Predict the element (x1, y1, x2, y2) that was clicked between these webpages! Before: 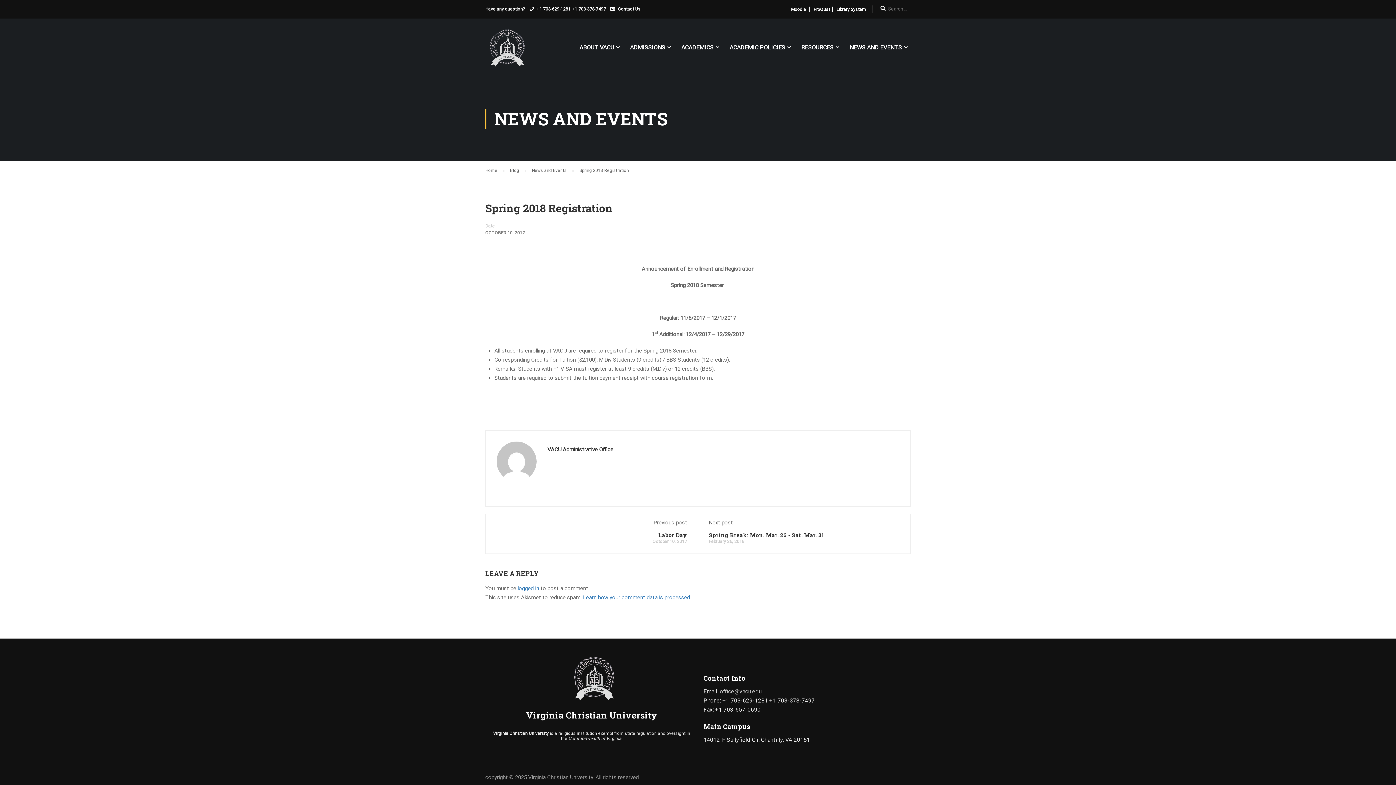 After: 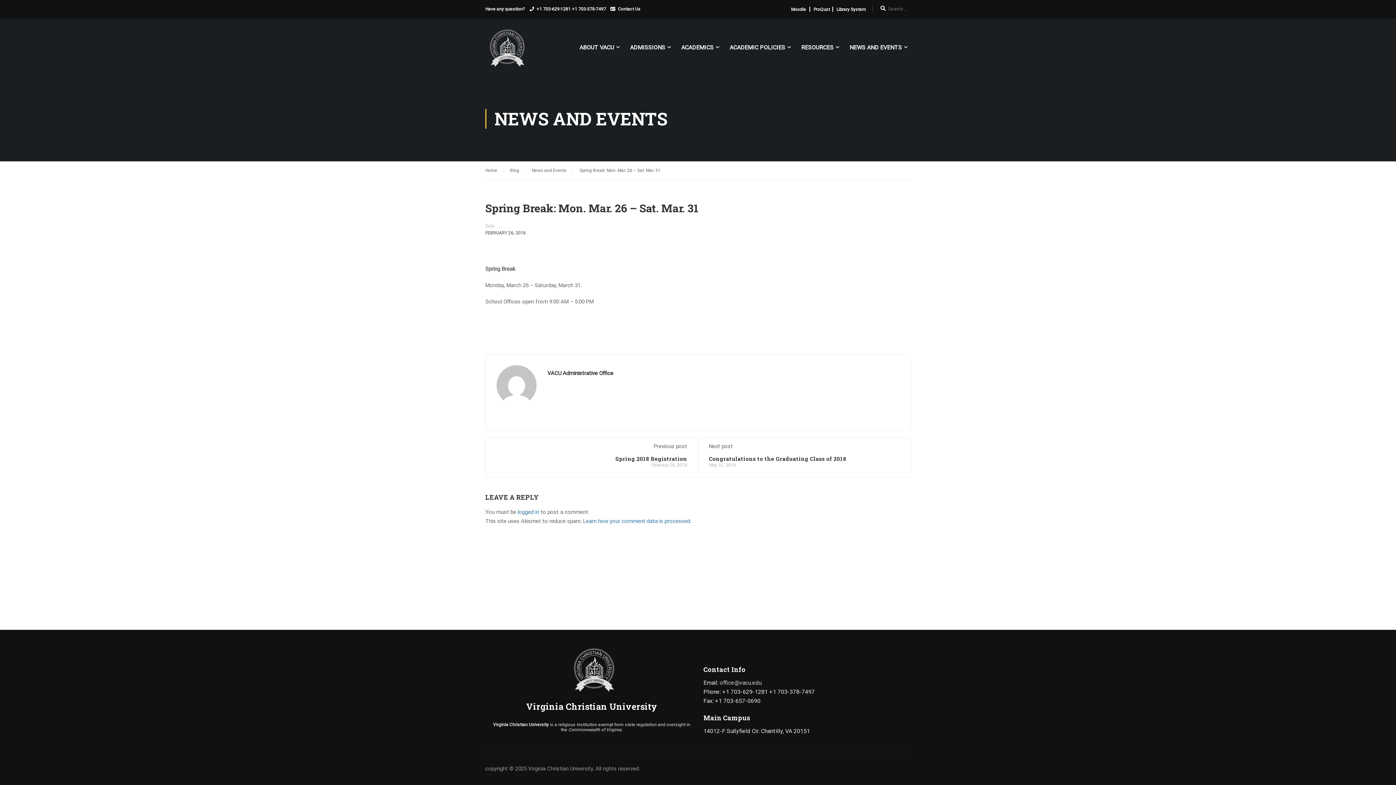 Action: bbox: (709, 531, 824, 538) label: Spring Break: Mon. Mar. 26 - Sat. Mar. 31